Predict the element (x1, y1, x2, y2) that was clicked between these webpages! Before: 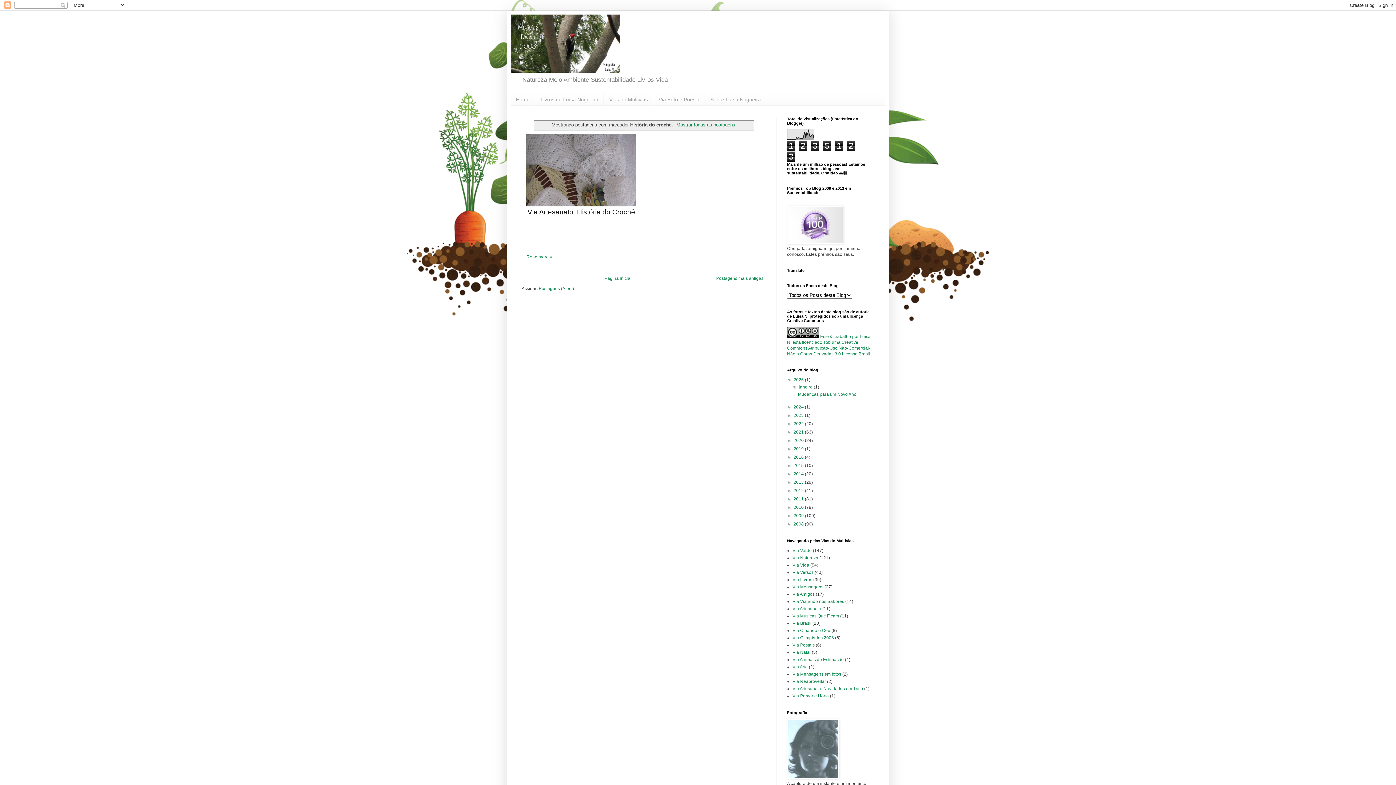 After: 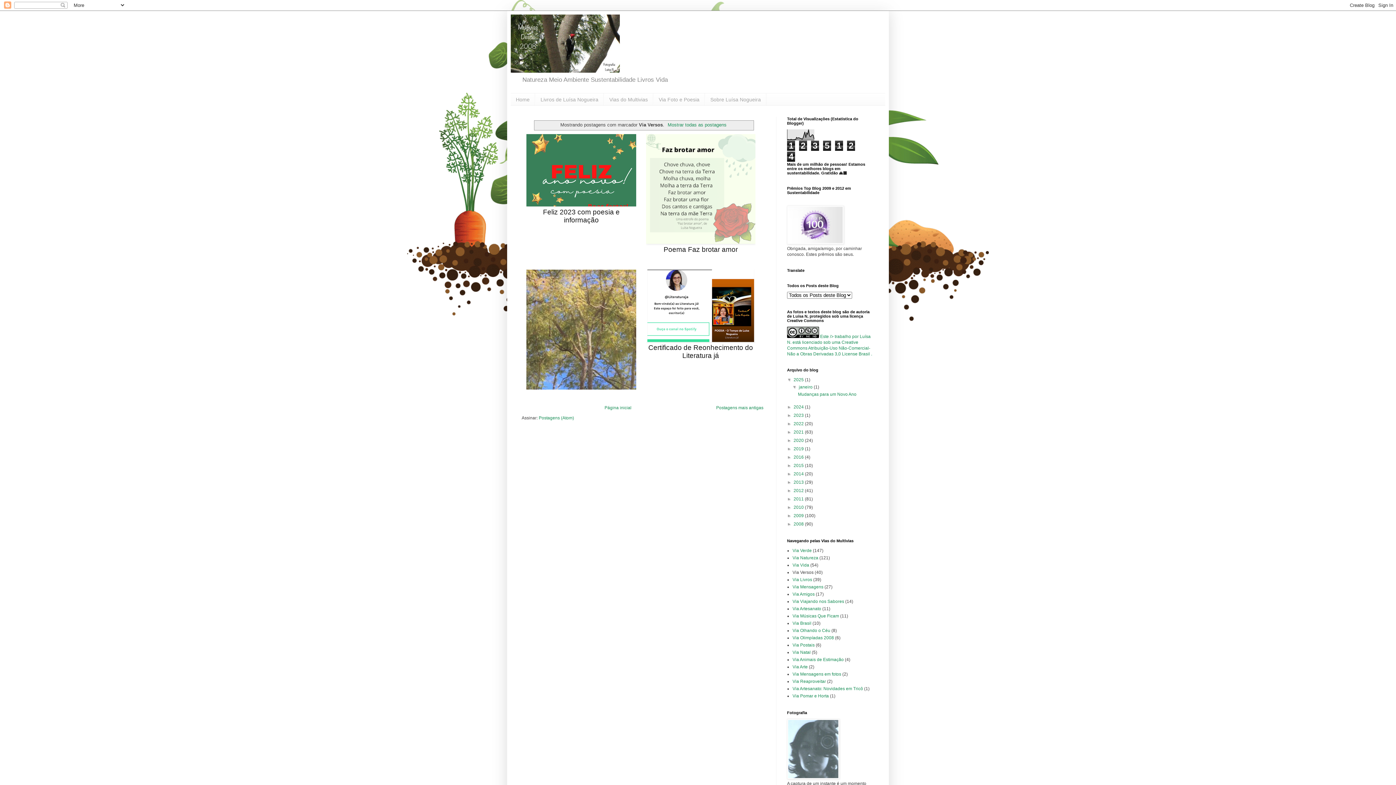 Action: label: Via Versos bbox: (792, 570, 813, 575)